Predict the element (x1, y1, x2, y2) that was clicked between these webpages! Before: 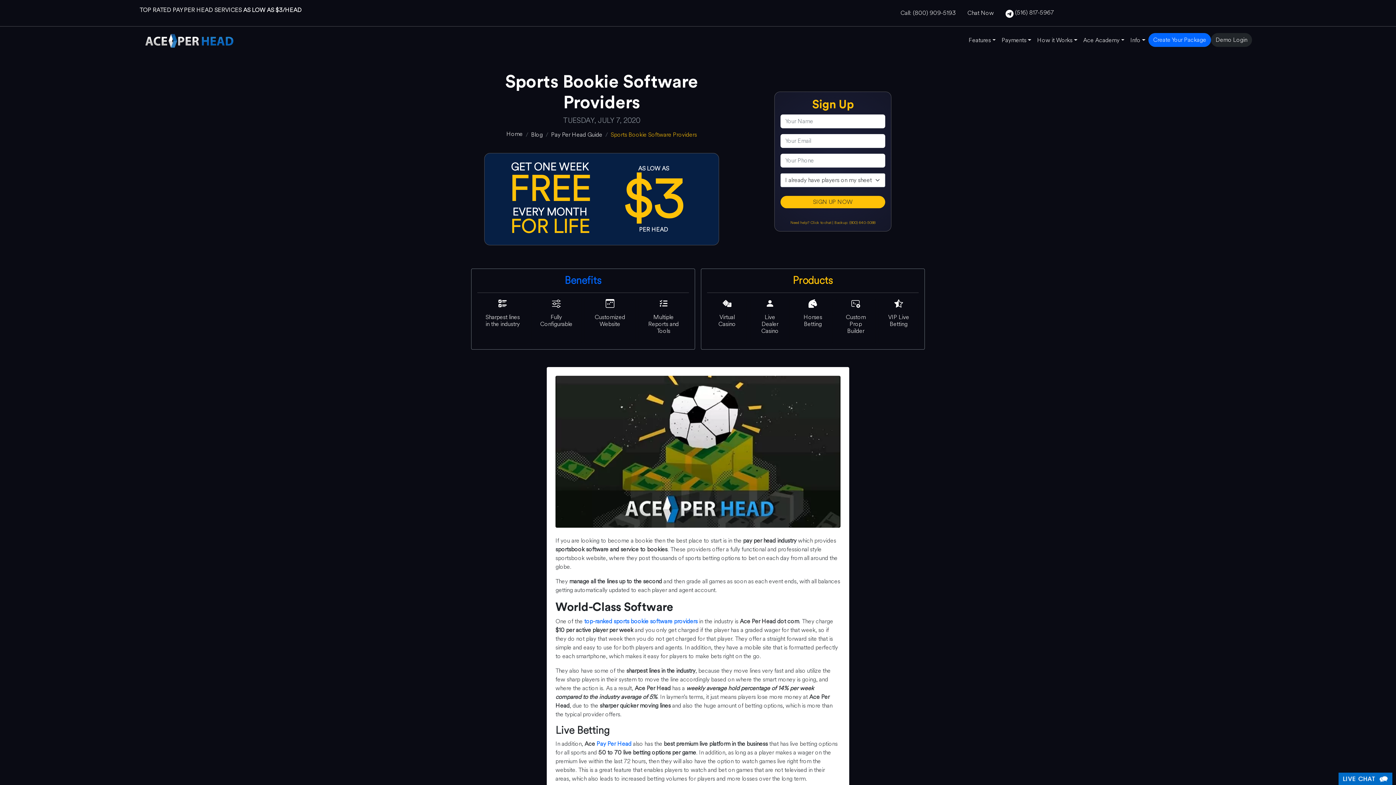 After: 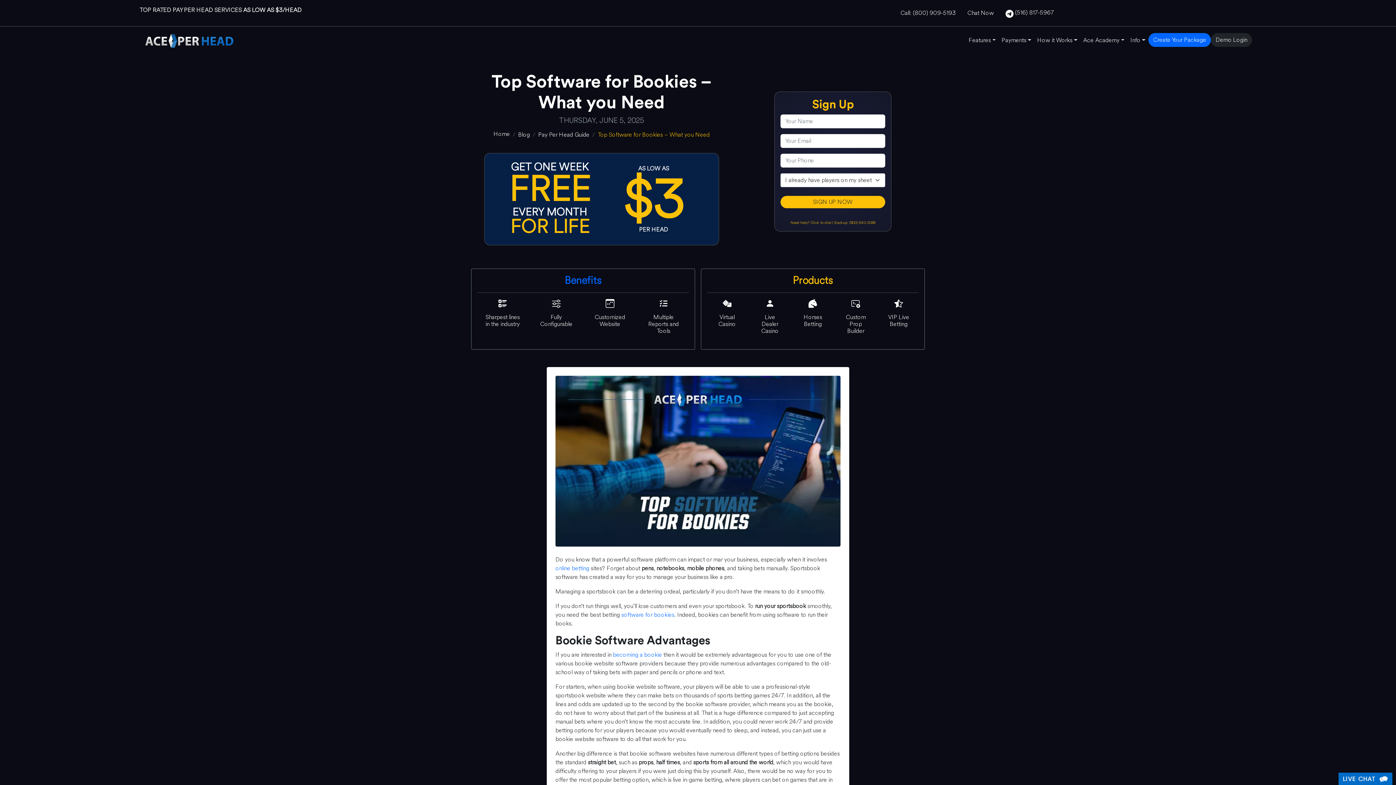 Action: bbox: (584, 617, 697, 625) label: top-ranked sports bookie software providers